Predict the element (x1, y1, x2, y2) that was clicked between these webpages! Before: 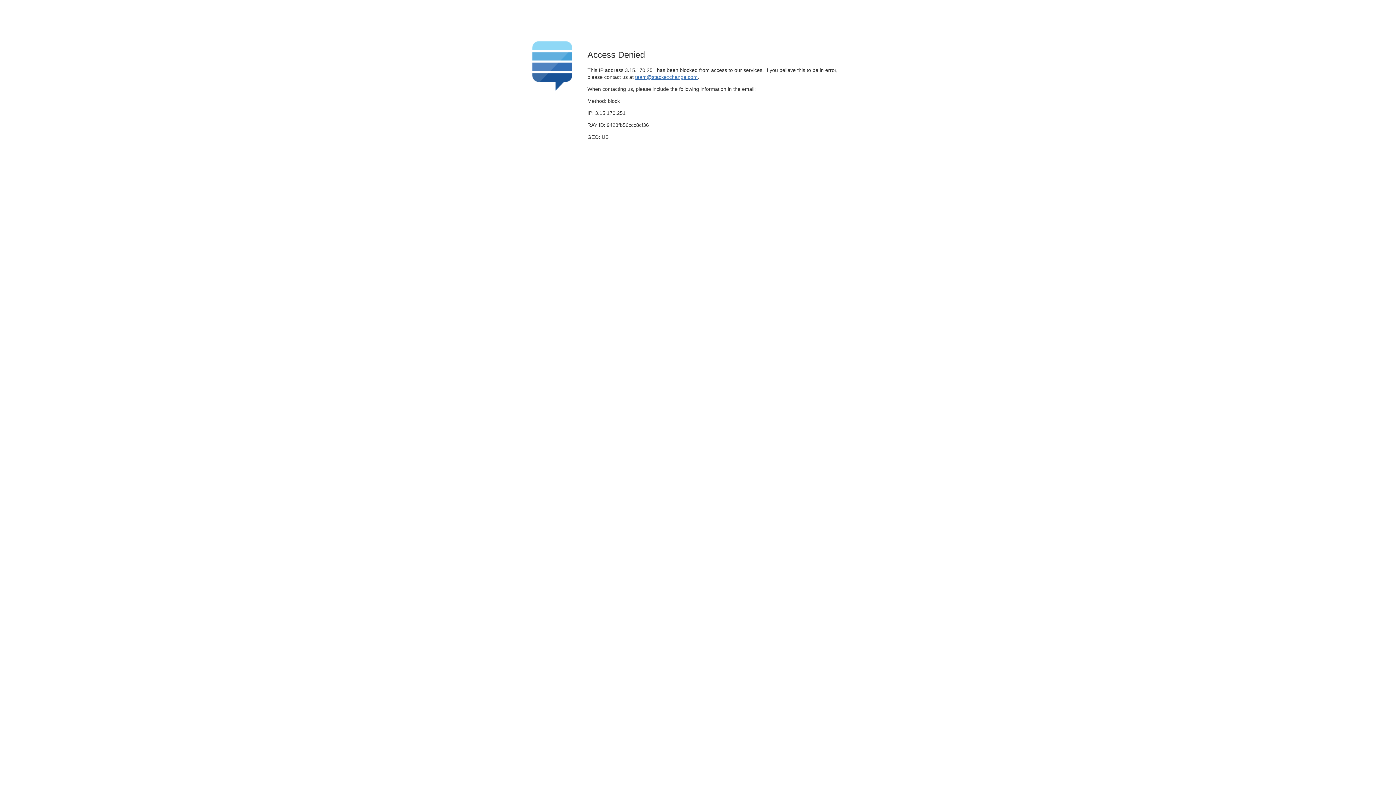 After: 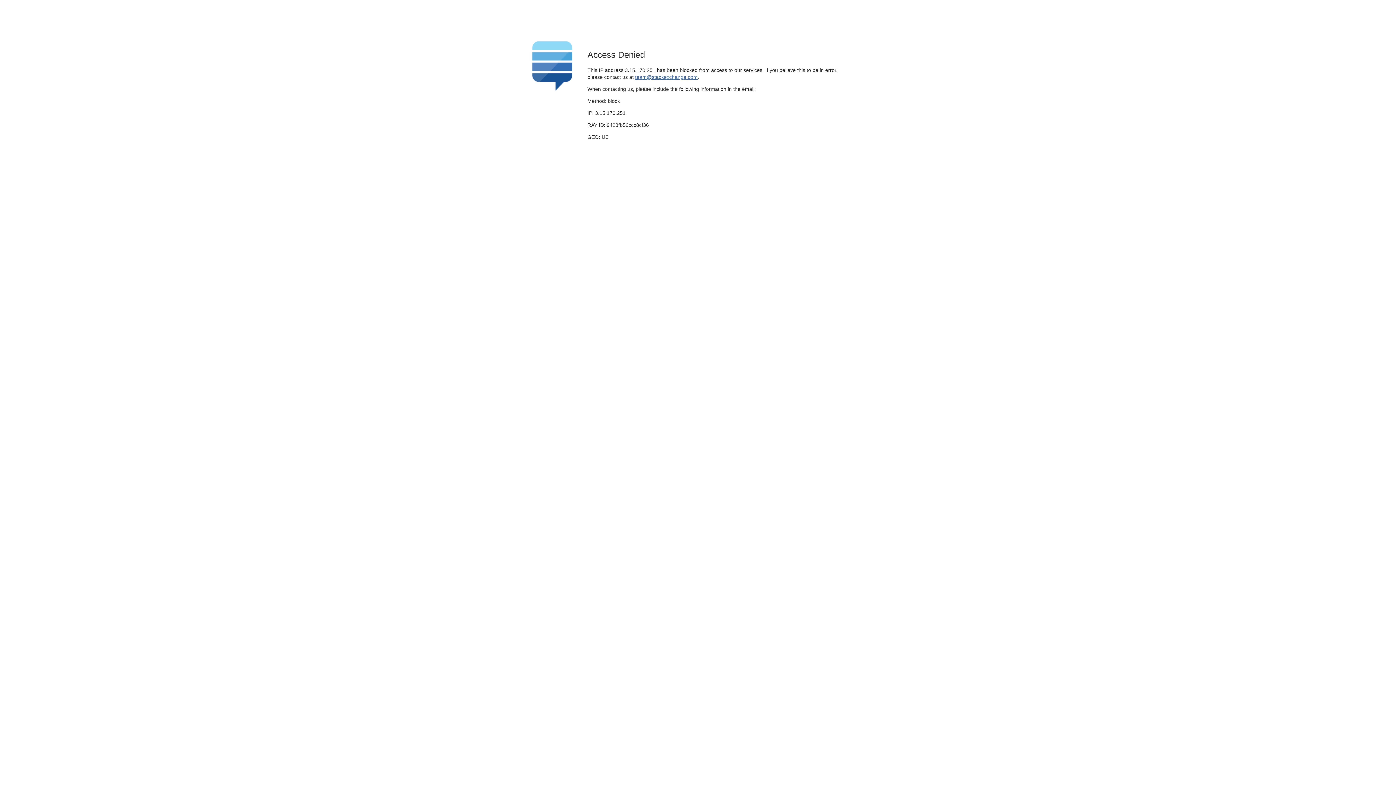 Action: label: team@stackexchange.com bbox: (635, 74, 697, 79)